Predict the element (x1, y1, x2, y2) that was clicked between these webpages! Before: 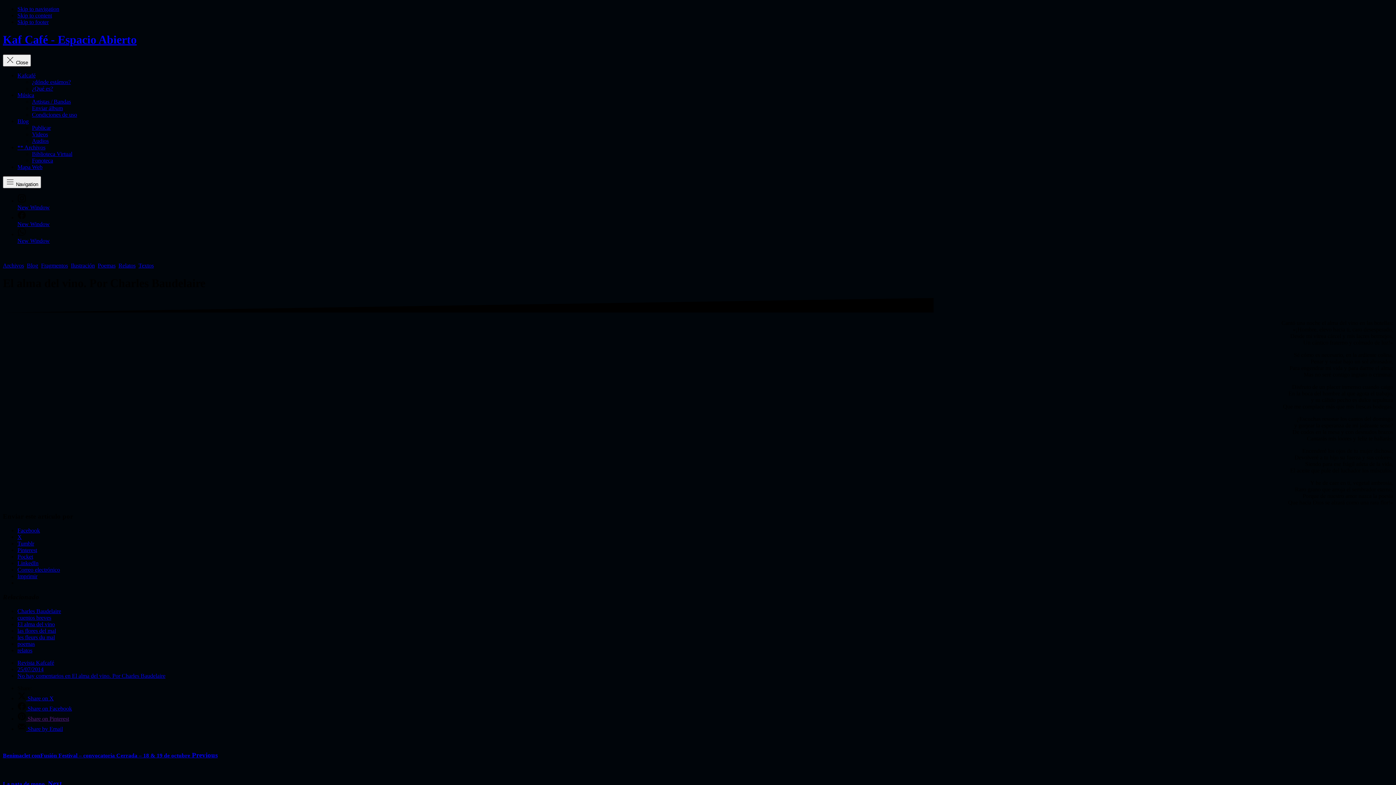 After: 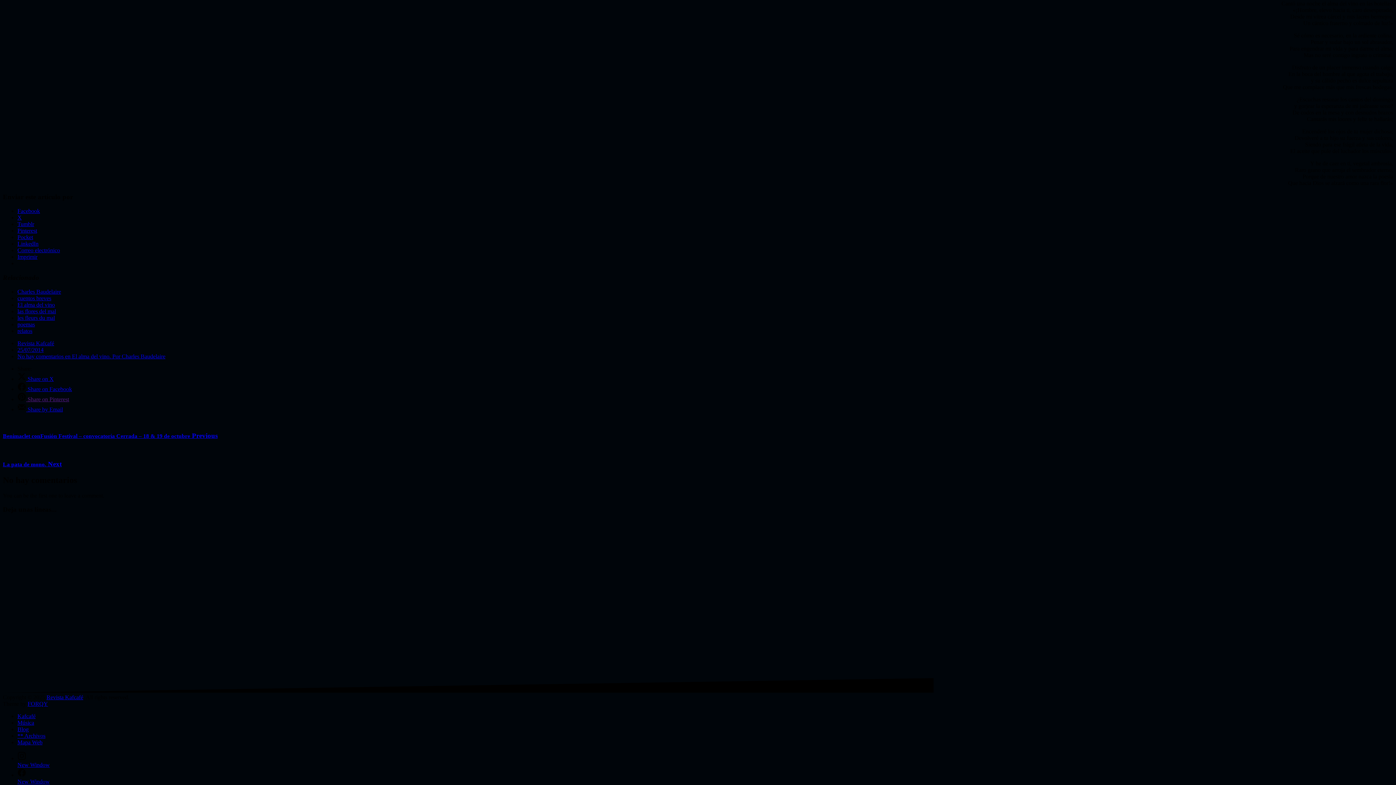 Action: label: Skip to content bbox: (17, 12, 52, 18)